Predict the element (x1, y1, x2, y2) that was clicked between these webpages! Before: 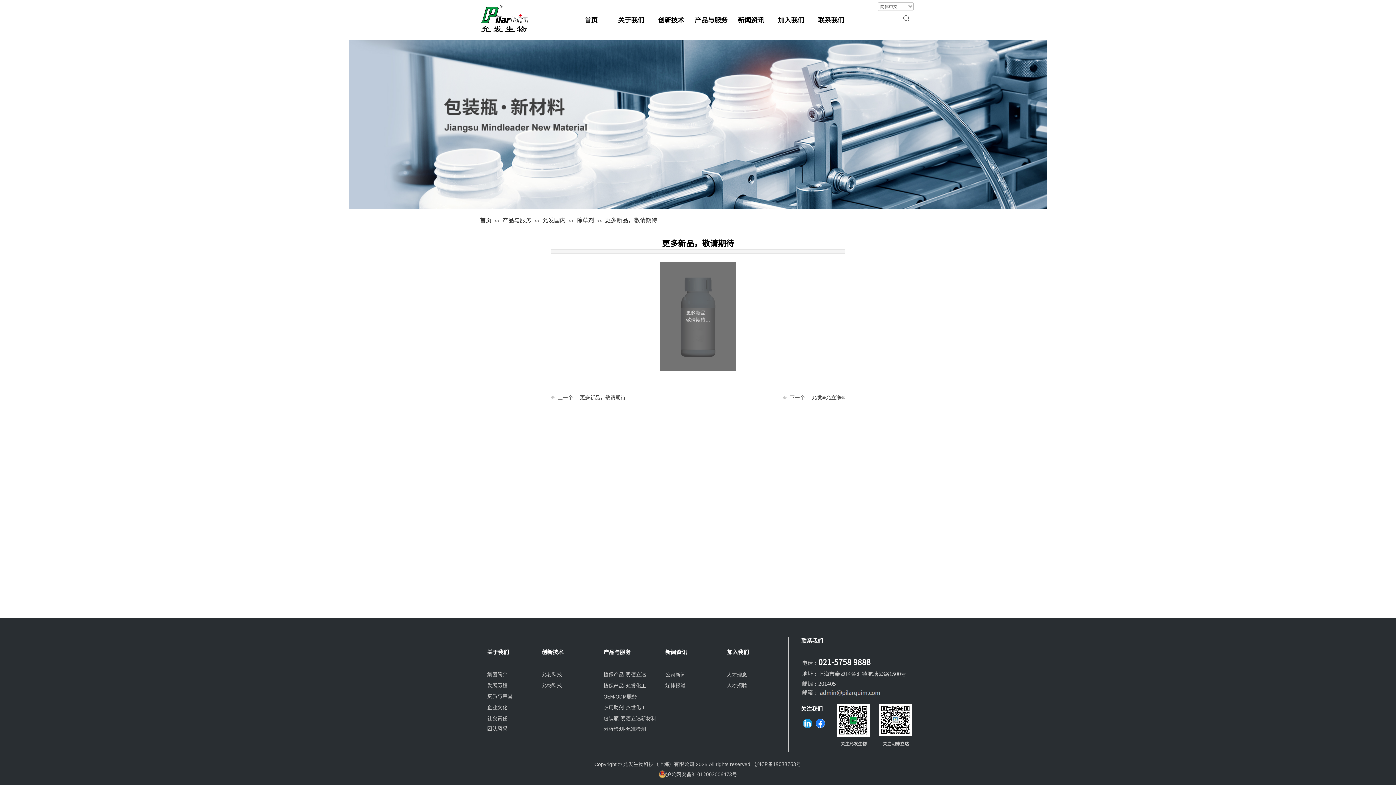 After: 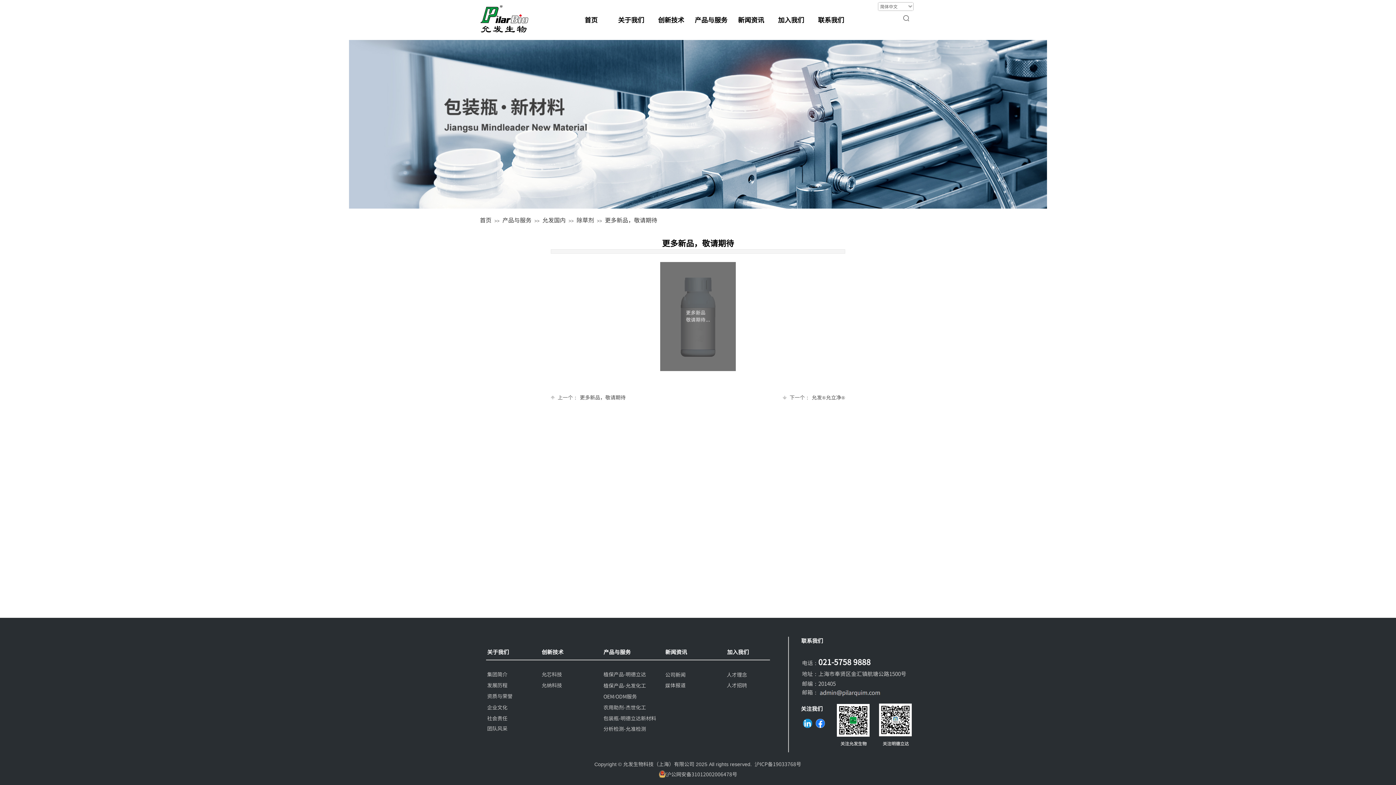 Action: label: 沪公网安备31012002006478号 bbox: (658, 770, 737, 778)